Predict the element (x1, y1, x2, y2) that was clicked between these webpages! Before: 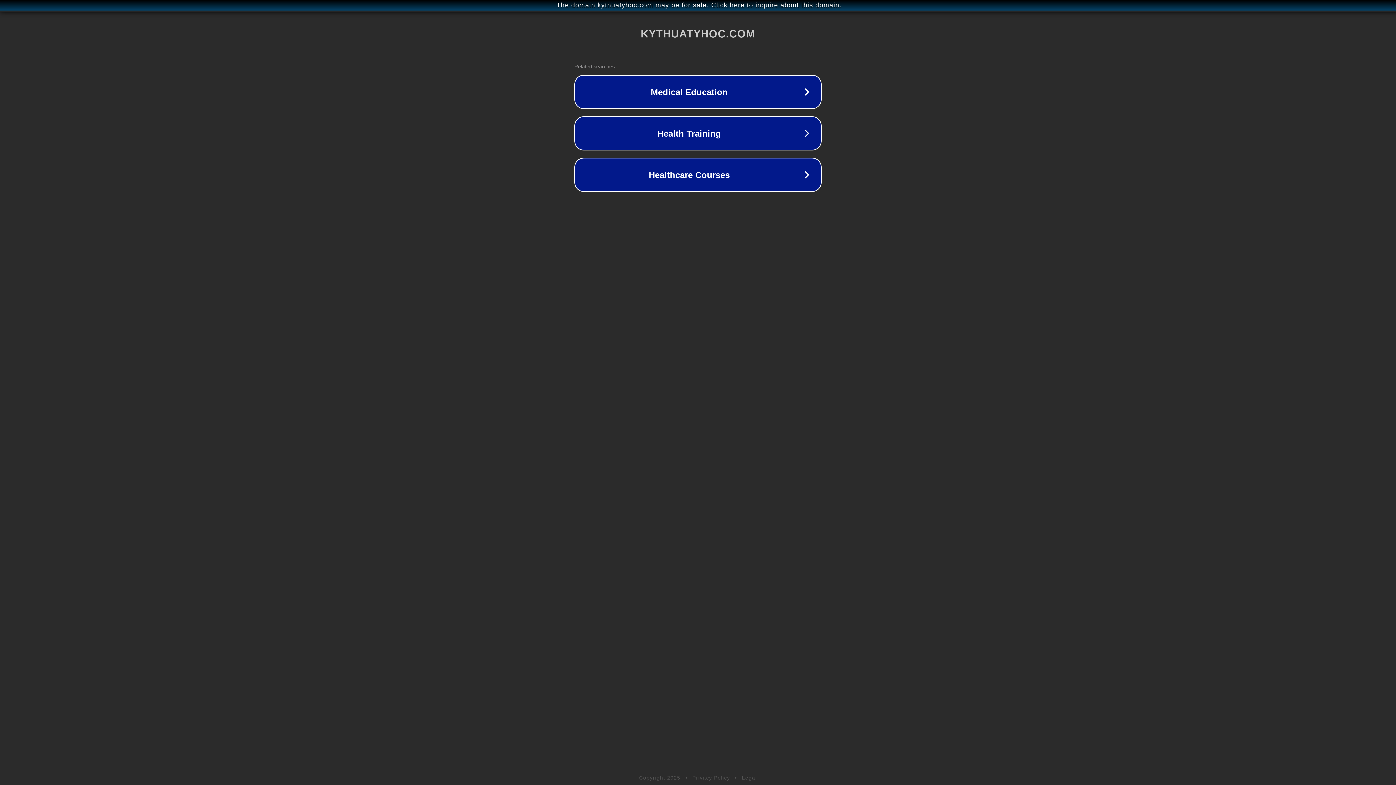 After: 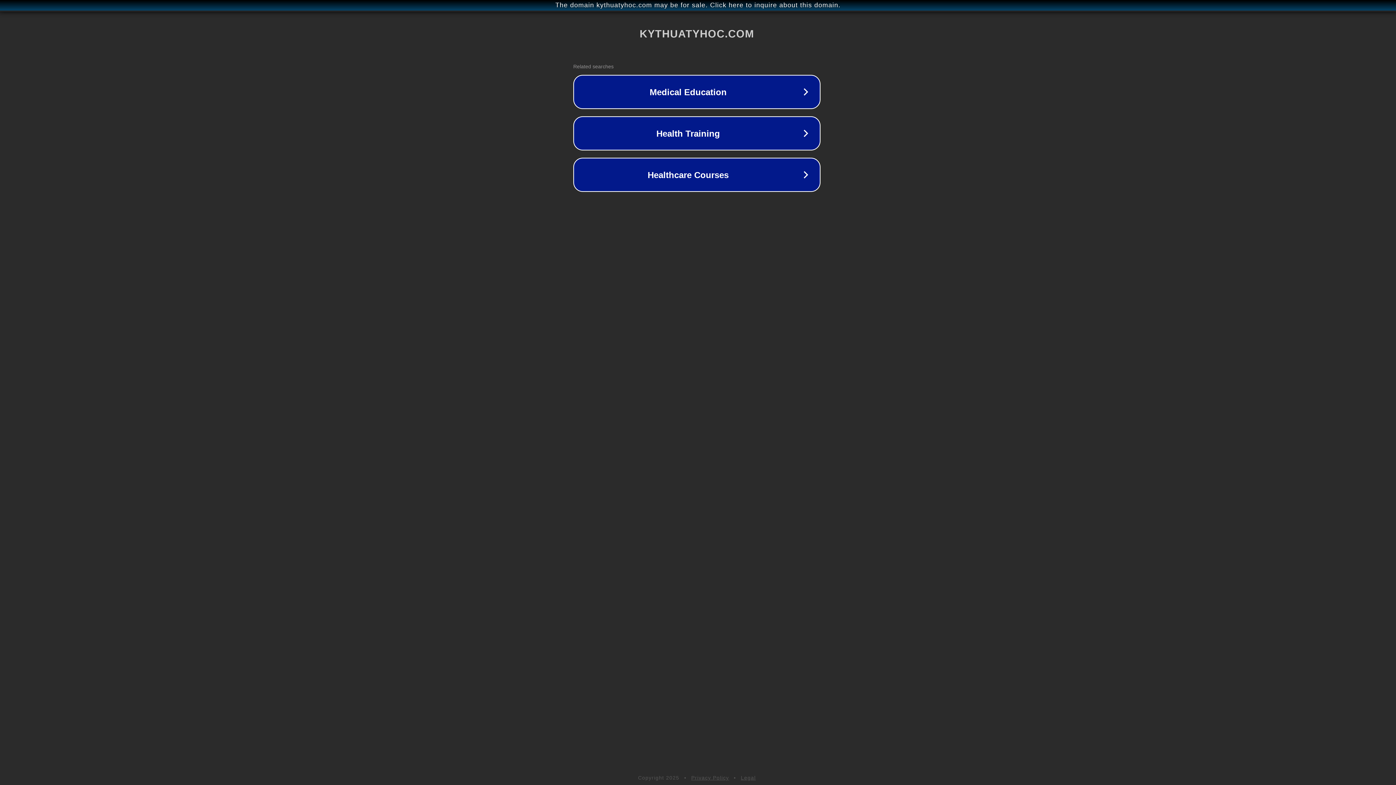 Action: label: The domain kythuatyhoc.com may be for sale. Click here to inquire about this domain. bbox: (1, 1, 1397, 9)